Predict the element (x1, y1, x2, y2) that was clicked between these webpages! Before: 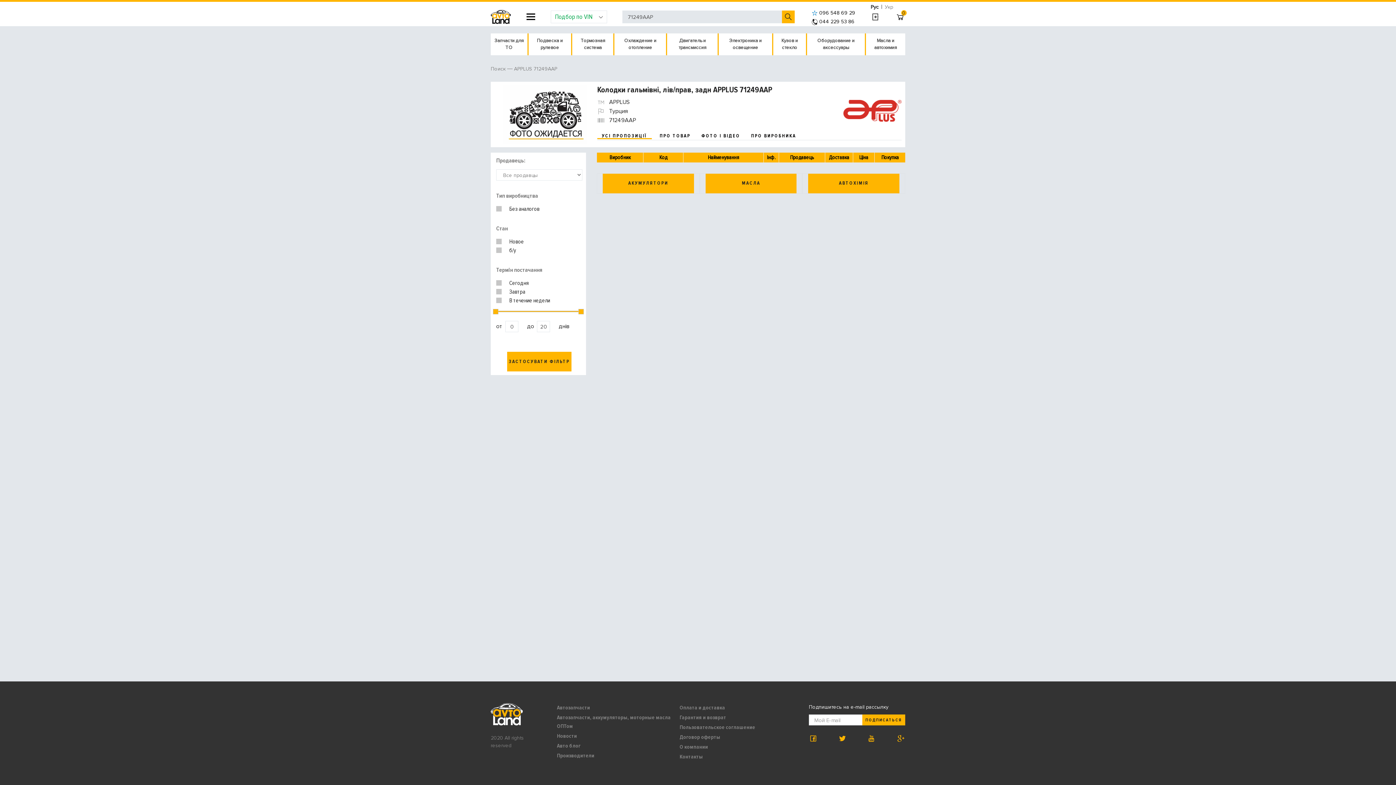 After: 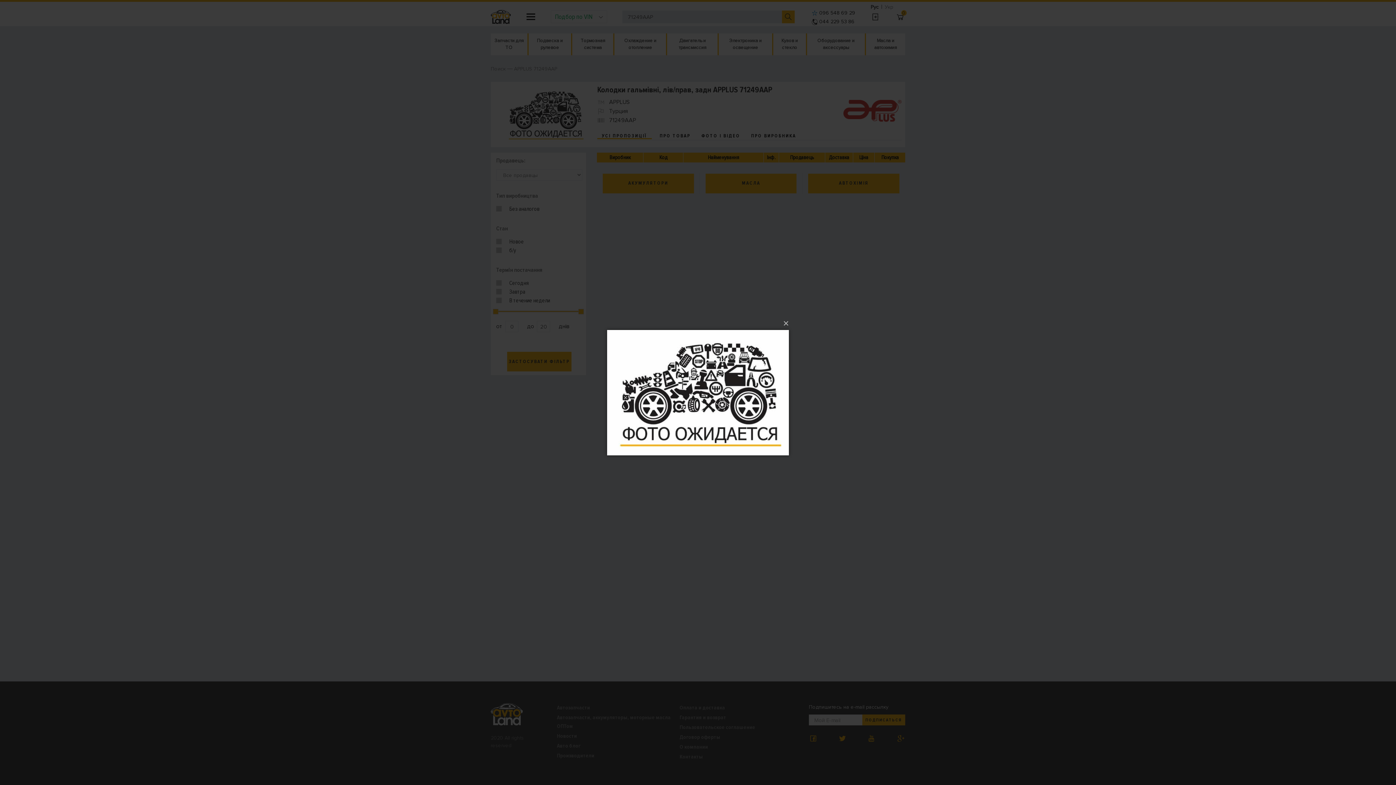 Action: bbox: (502, 85, 587, 143)